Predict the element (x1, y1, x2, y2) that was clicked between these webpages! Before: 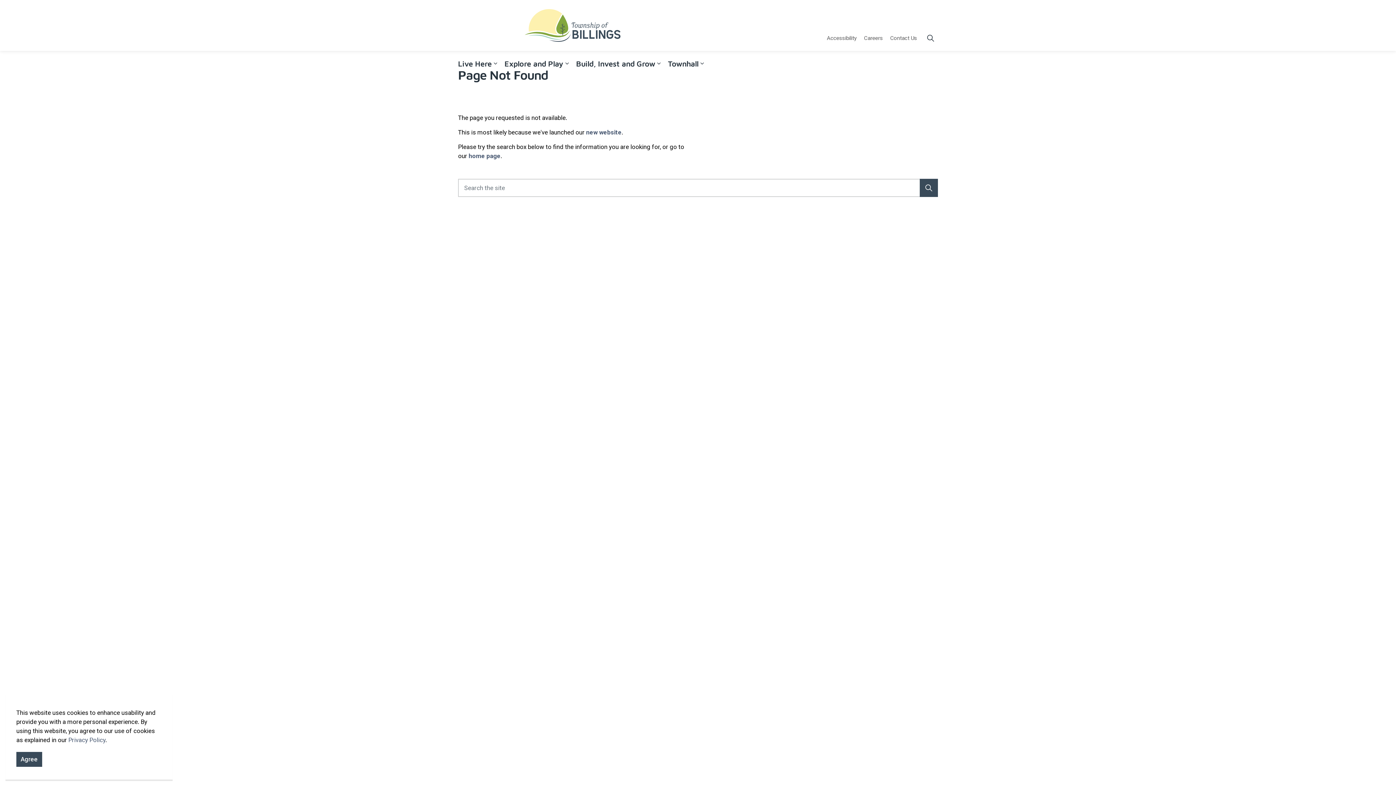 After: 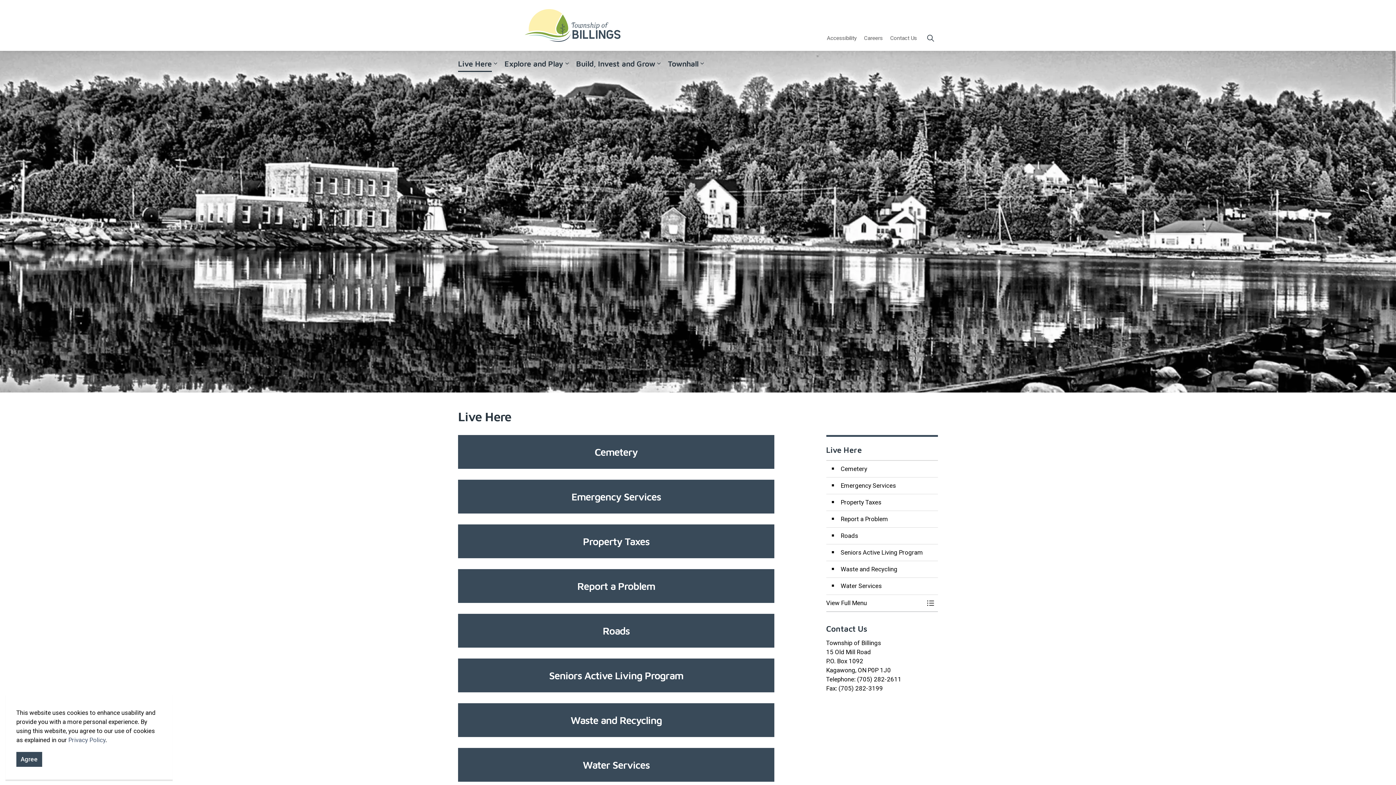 Action: bbox: (452, 50, 499, 76) label: Live Here